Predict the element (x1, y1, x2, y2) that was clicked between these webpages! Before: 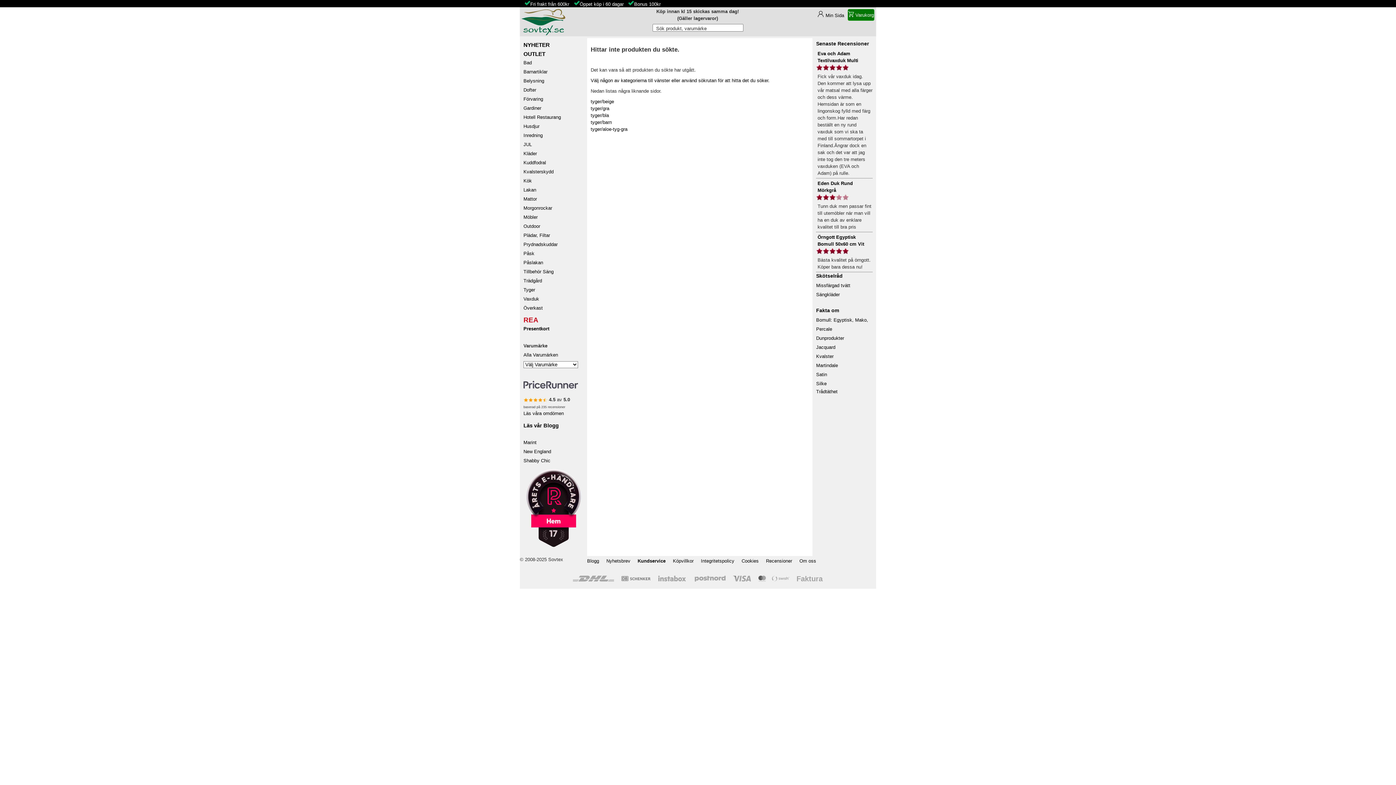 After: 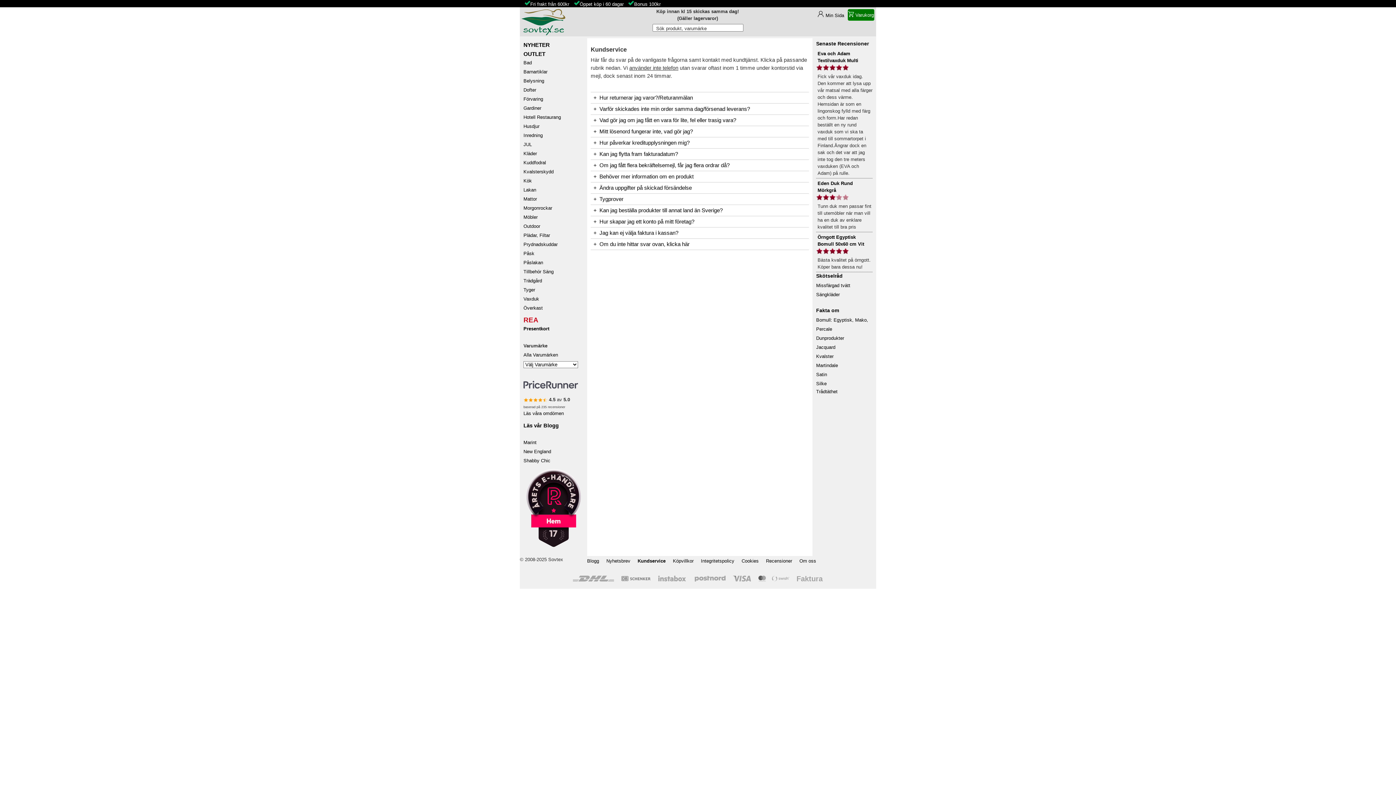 Action: label: Kundservice bbox: (637, 558, 665, 564)